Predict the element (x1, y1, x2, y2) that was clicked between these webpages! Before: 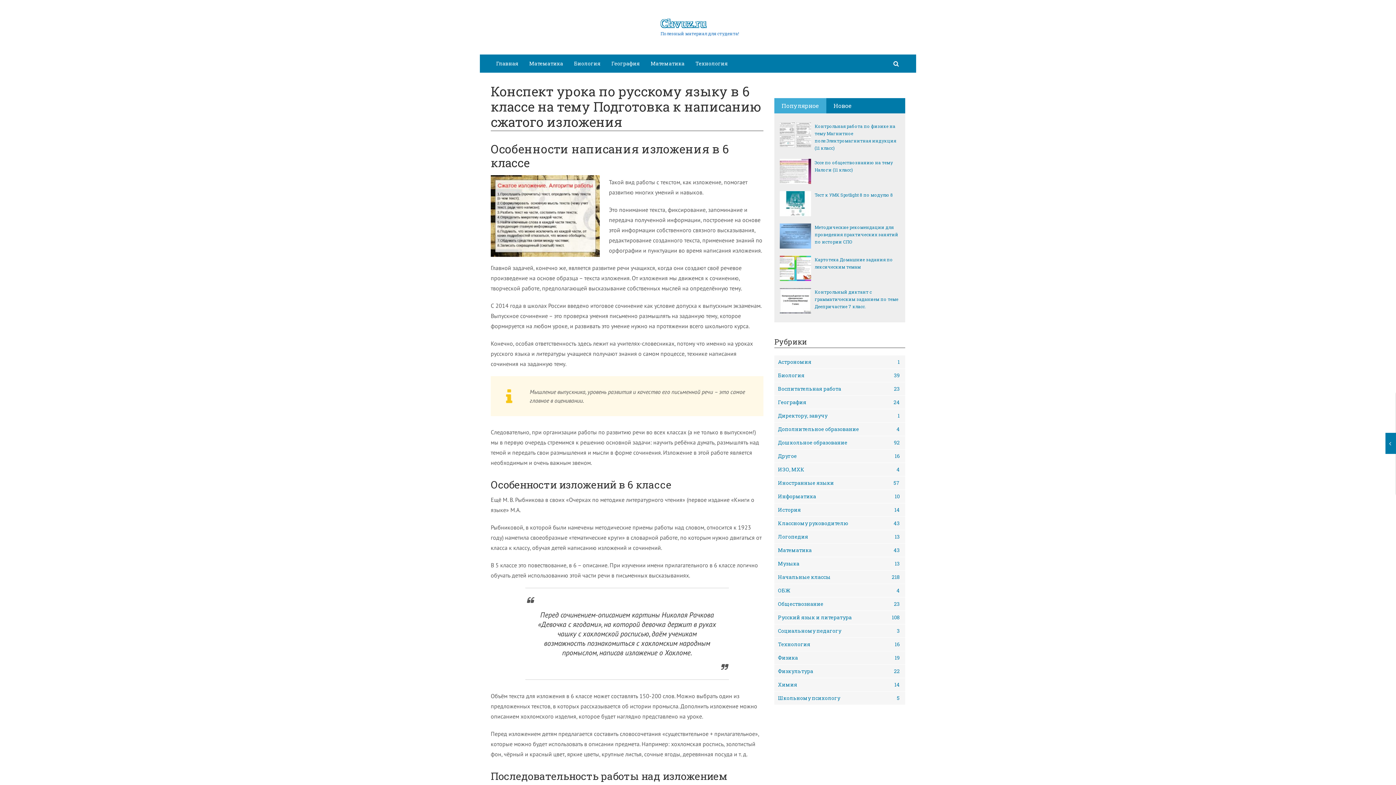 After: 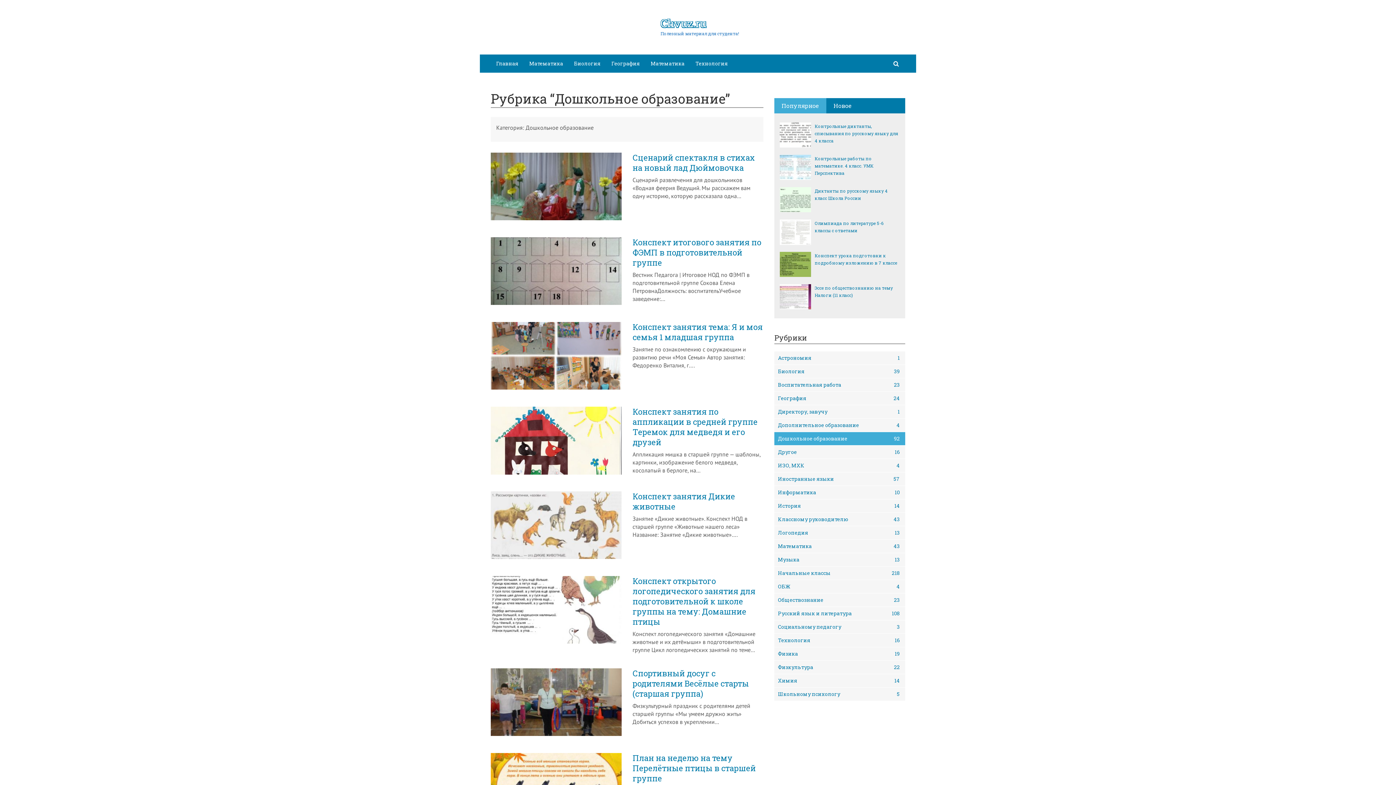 Action: bbox: (774, 436, 905, 449) label: Дошкольное образование
92